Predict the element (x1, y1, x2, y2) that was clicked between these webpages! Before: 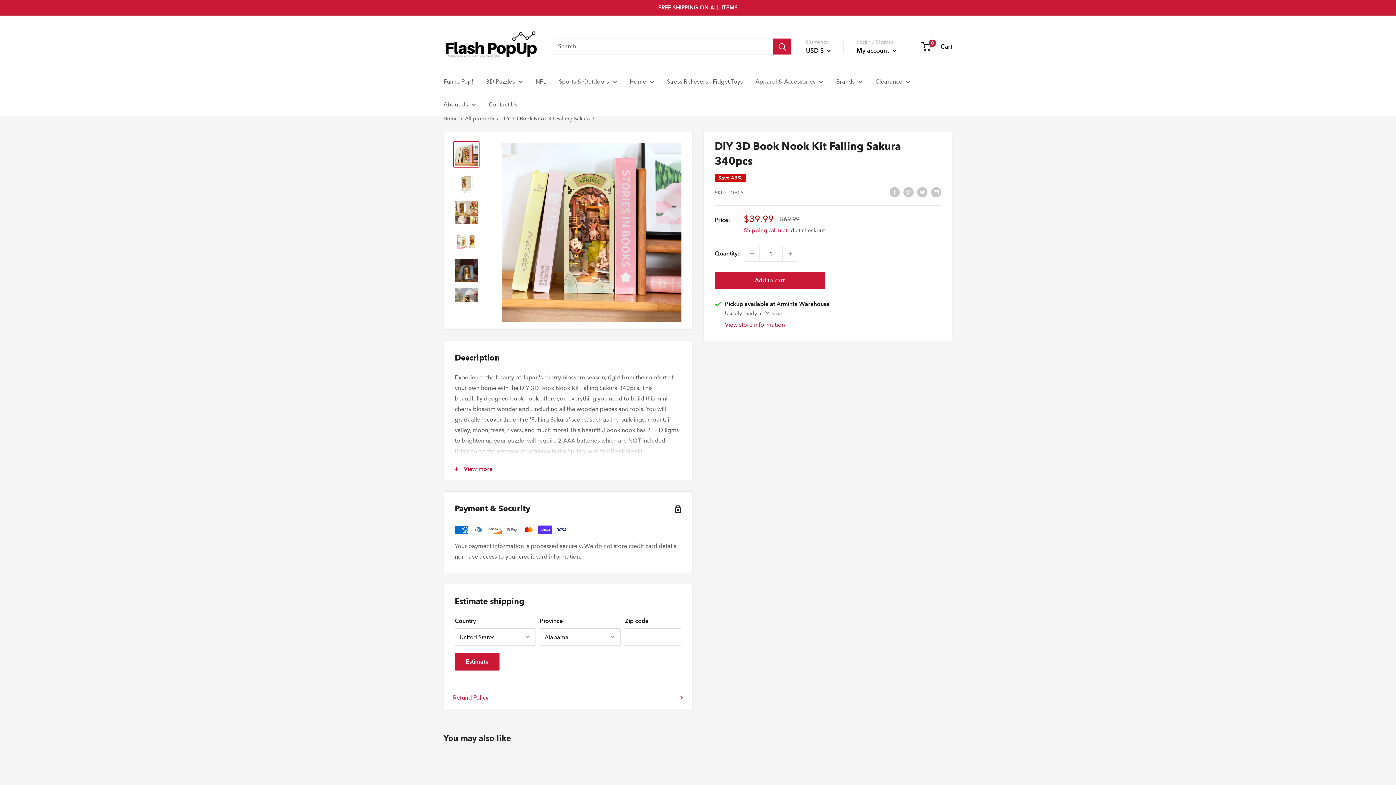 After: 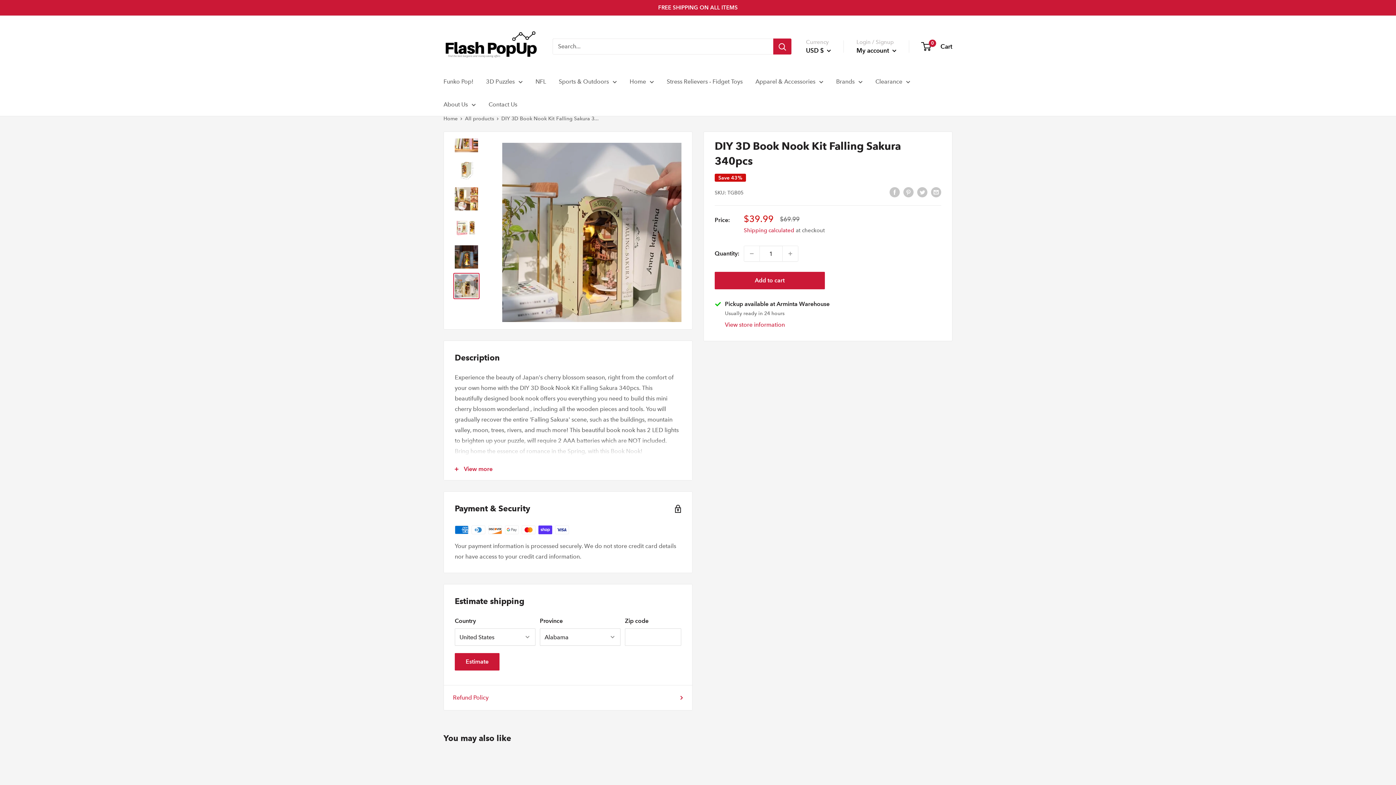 Action: bbox: (453, 286, 479, 313)